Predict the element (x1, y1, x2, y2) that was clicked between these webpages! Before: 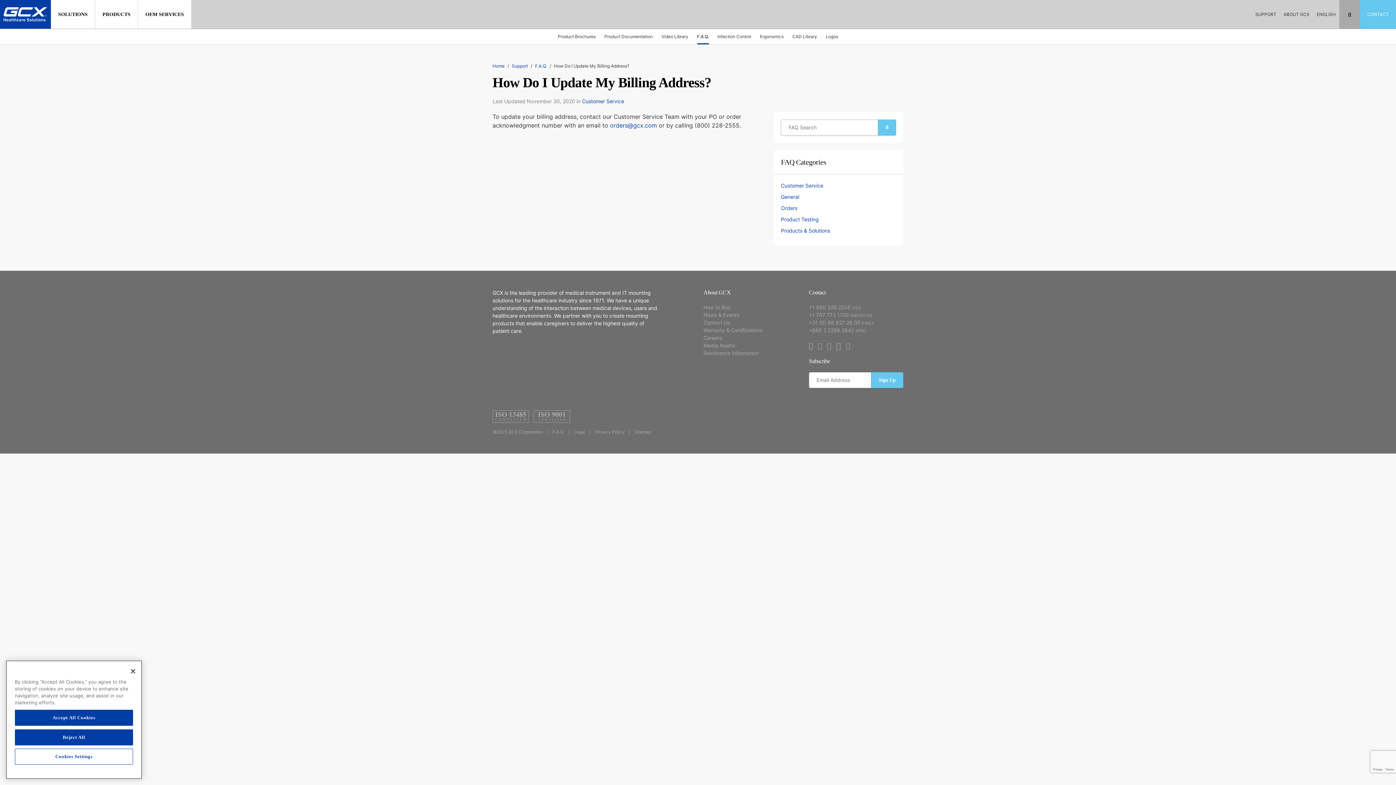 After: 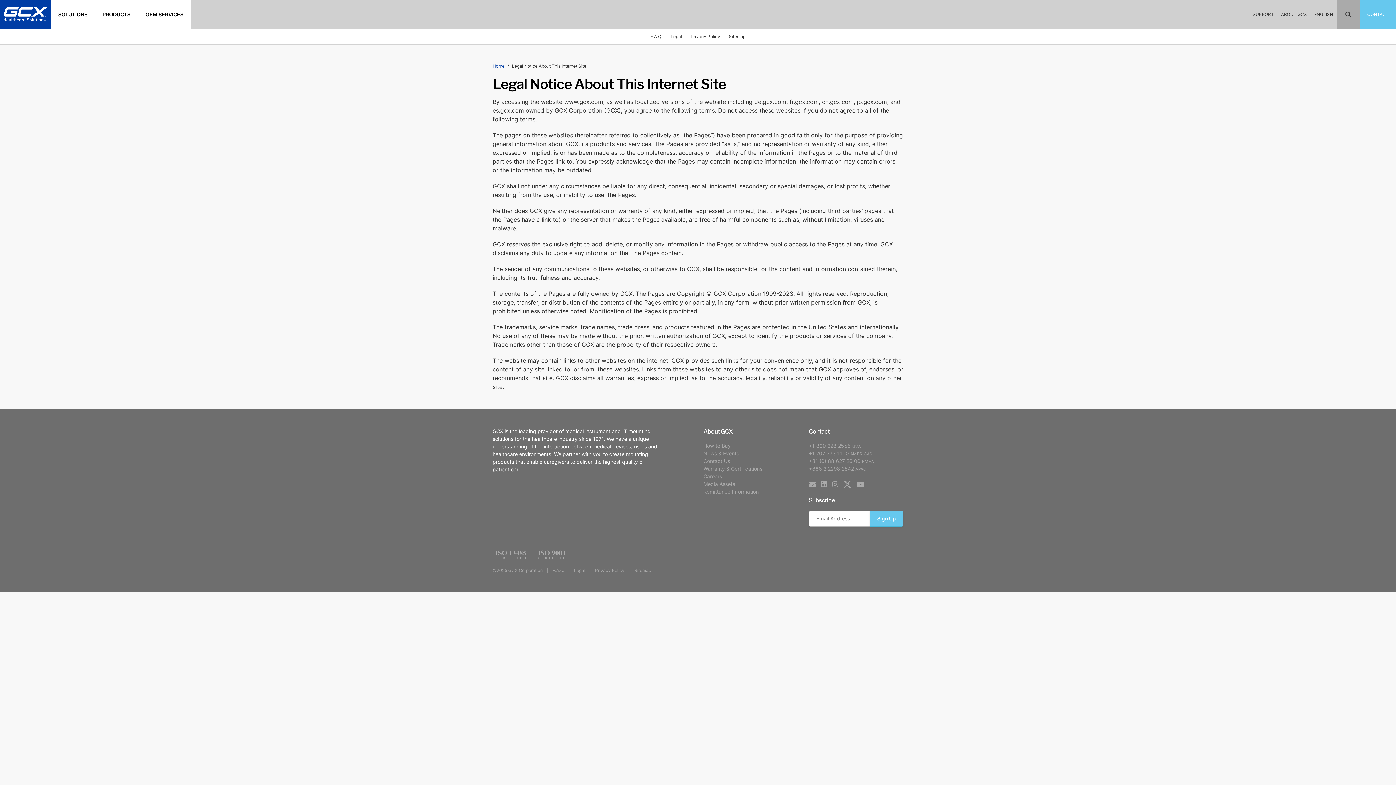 Action: bbox: (574, 429, 585, 435) label: Legal